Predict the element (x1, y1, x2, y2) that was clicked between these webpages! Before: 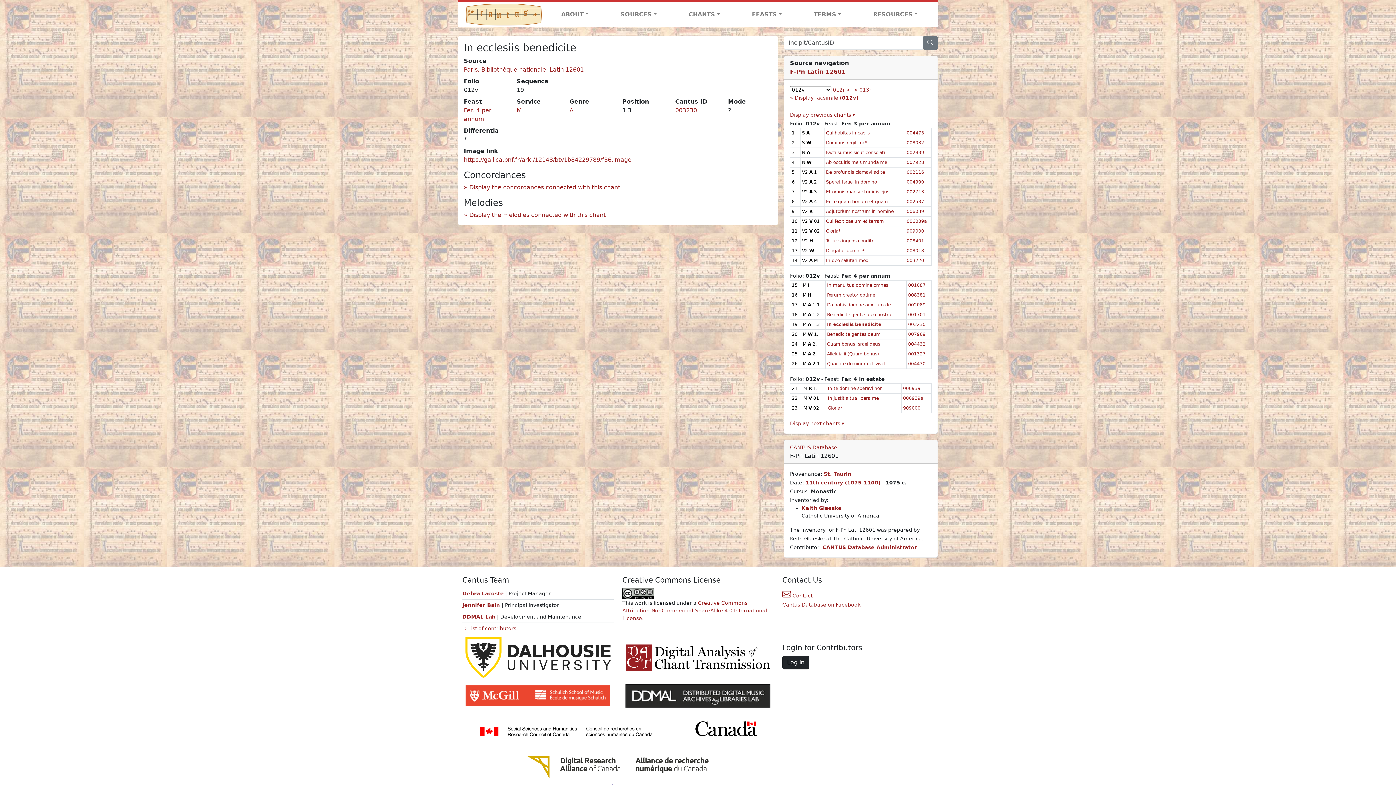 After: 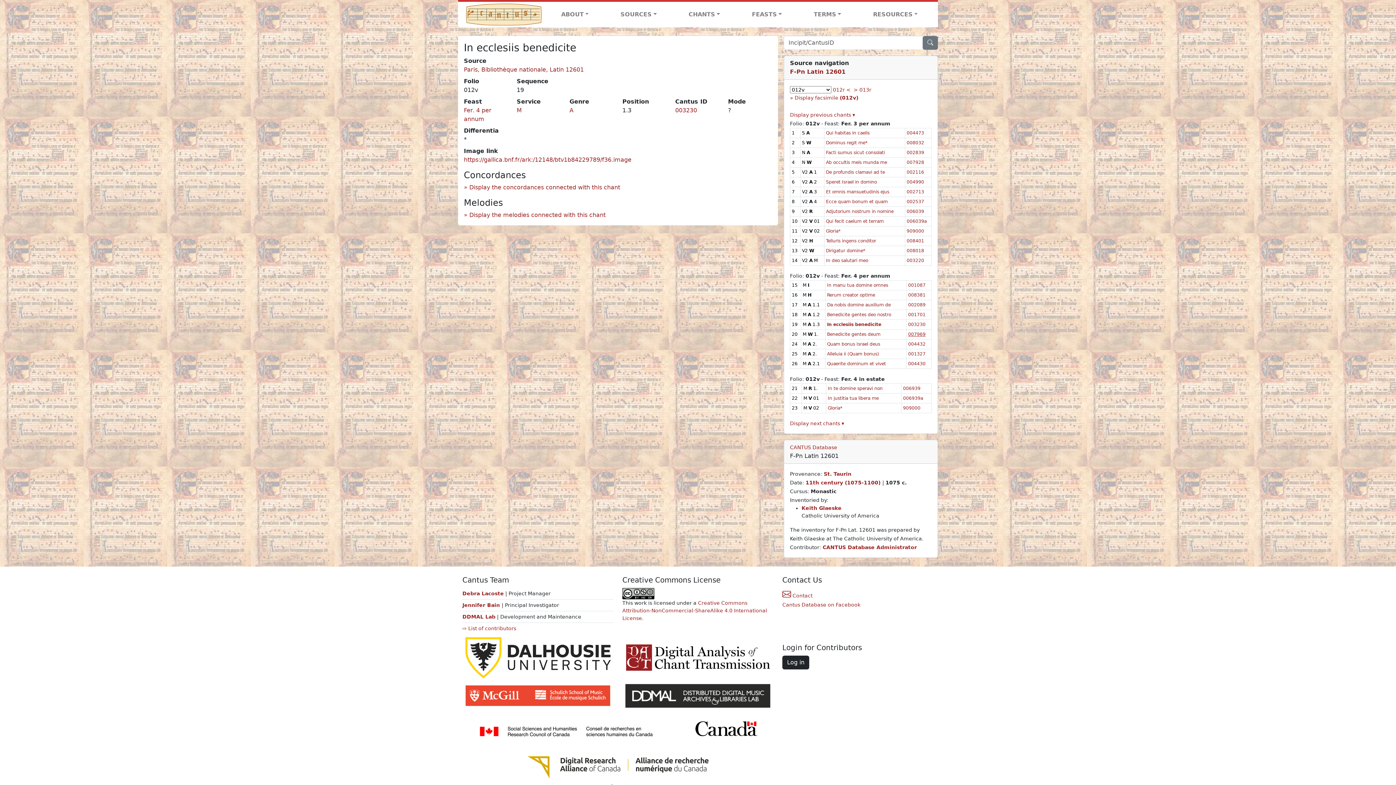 Action: bbox: (908, 331, 925, 337) label: 007969